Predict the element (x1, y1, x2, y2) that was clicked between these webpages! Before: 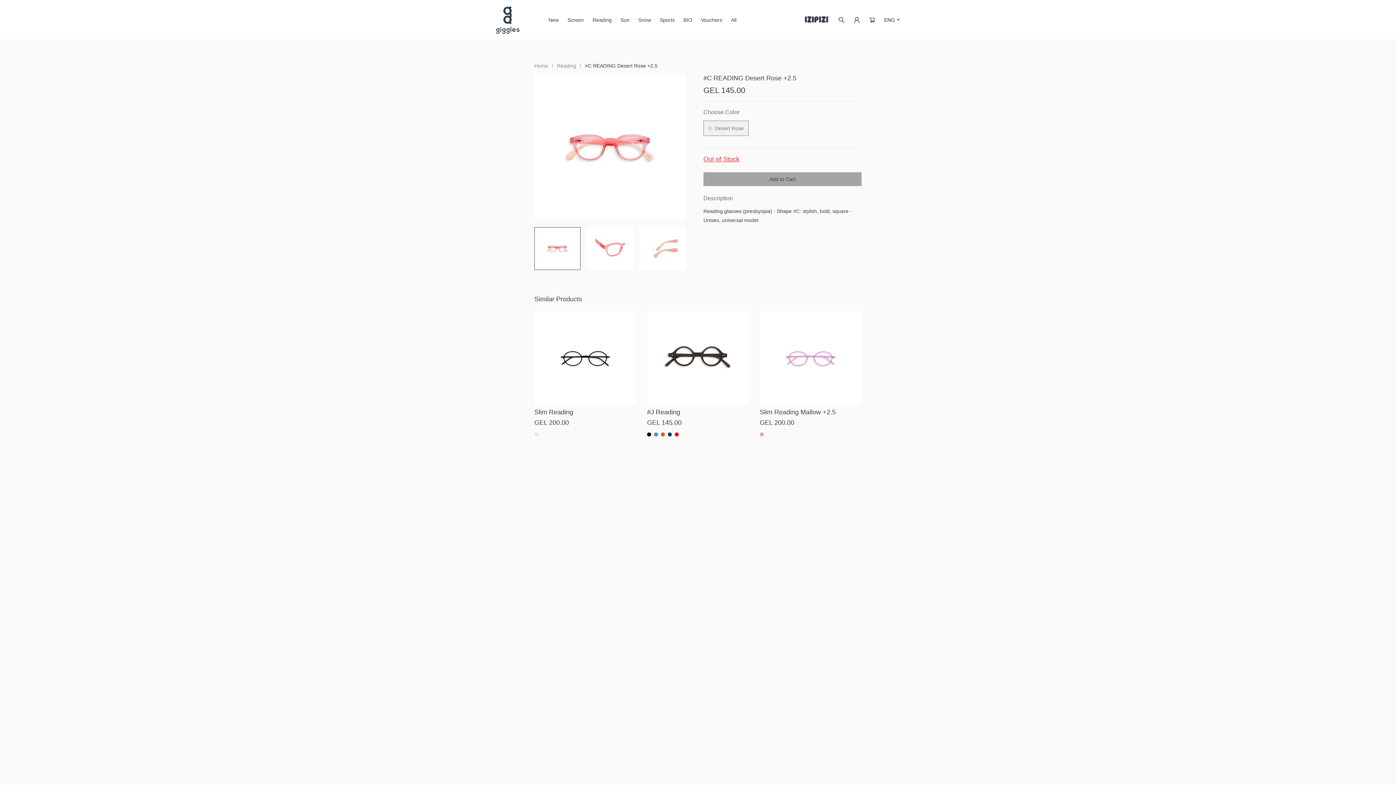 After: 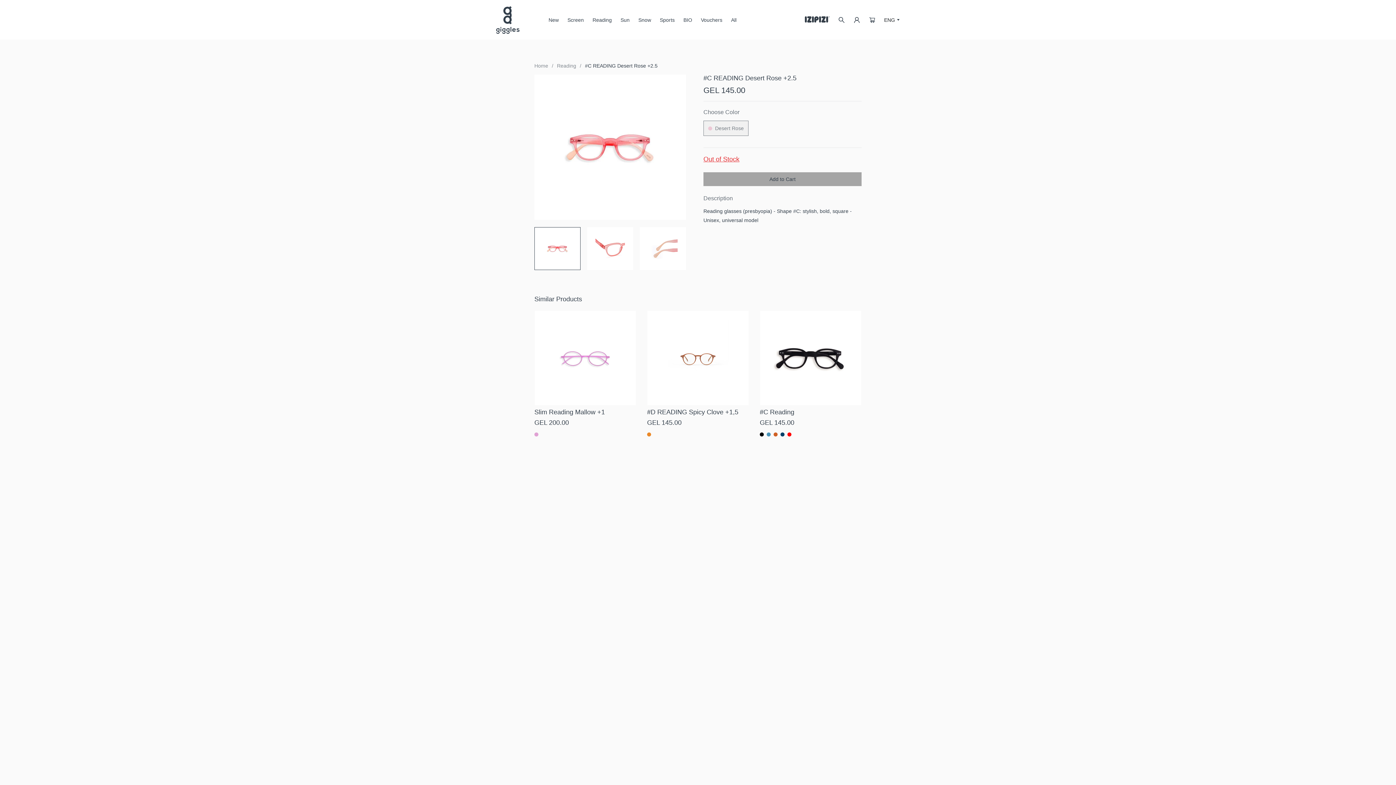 Action: bbox: (585, 62, 657, 68) label: #C READING Desert Rose +2.5